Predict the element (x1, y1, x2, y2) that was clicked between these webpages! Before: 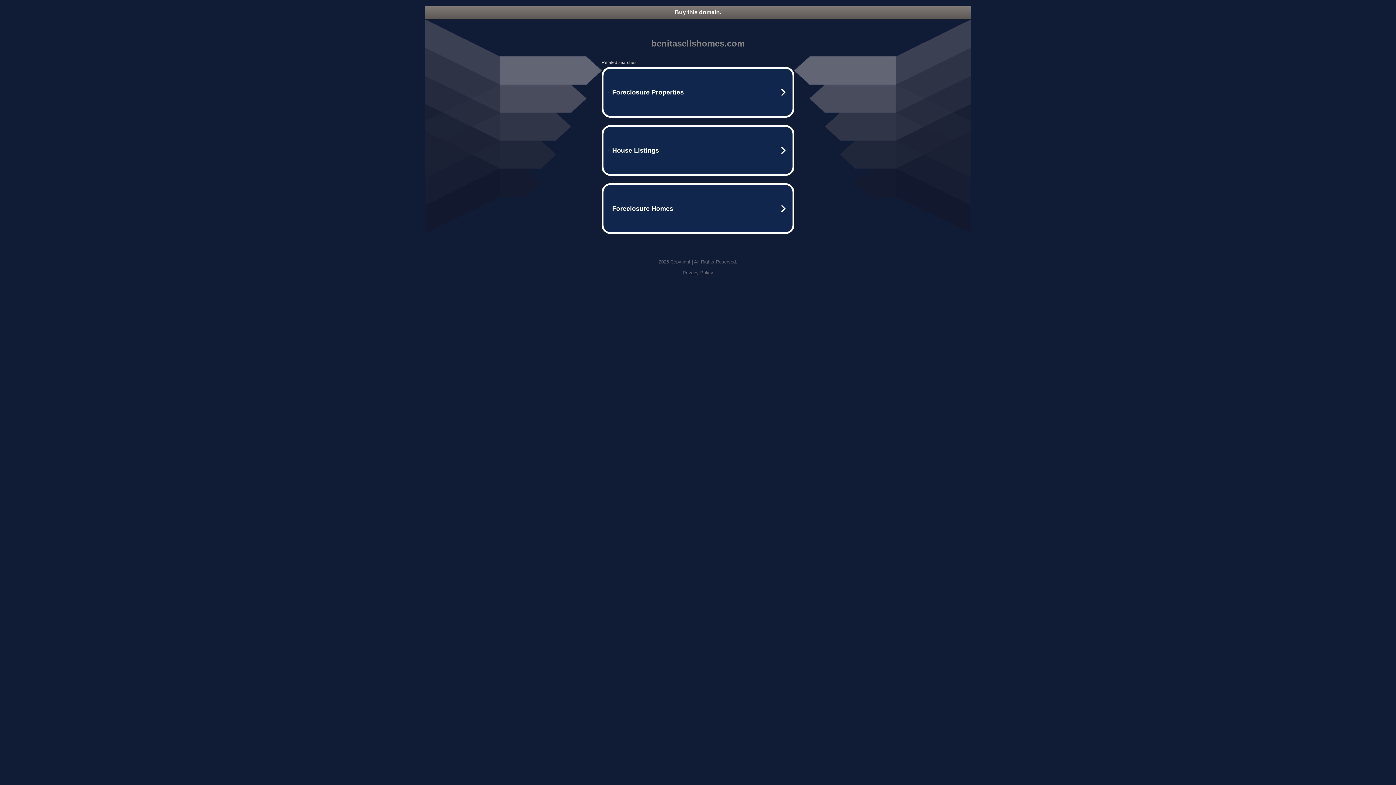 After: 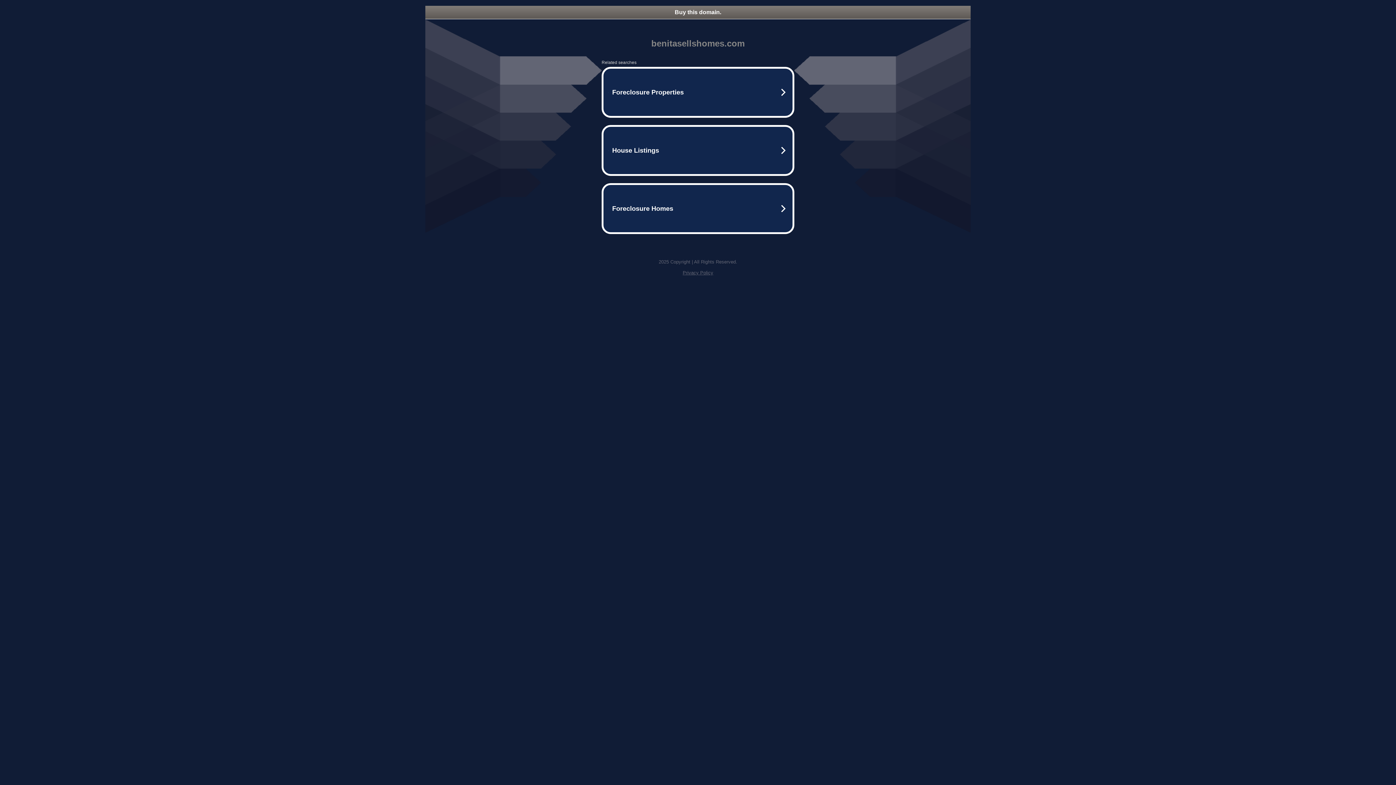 Action: bbox: (682, 270, 713, 275) label: Privacy Policy